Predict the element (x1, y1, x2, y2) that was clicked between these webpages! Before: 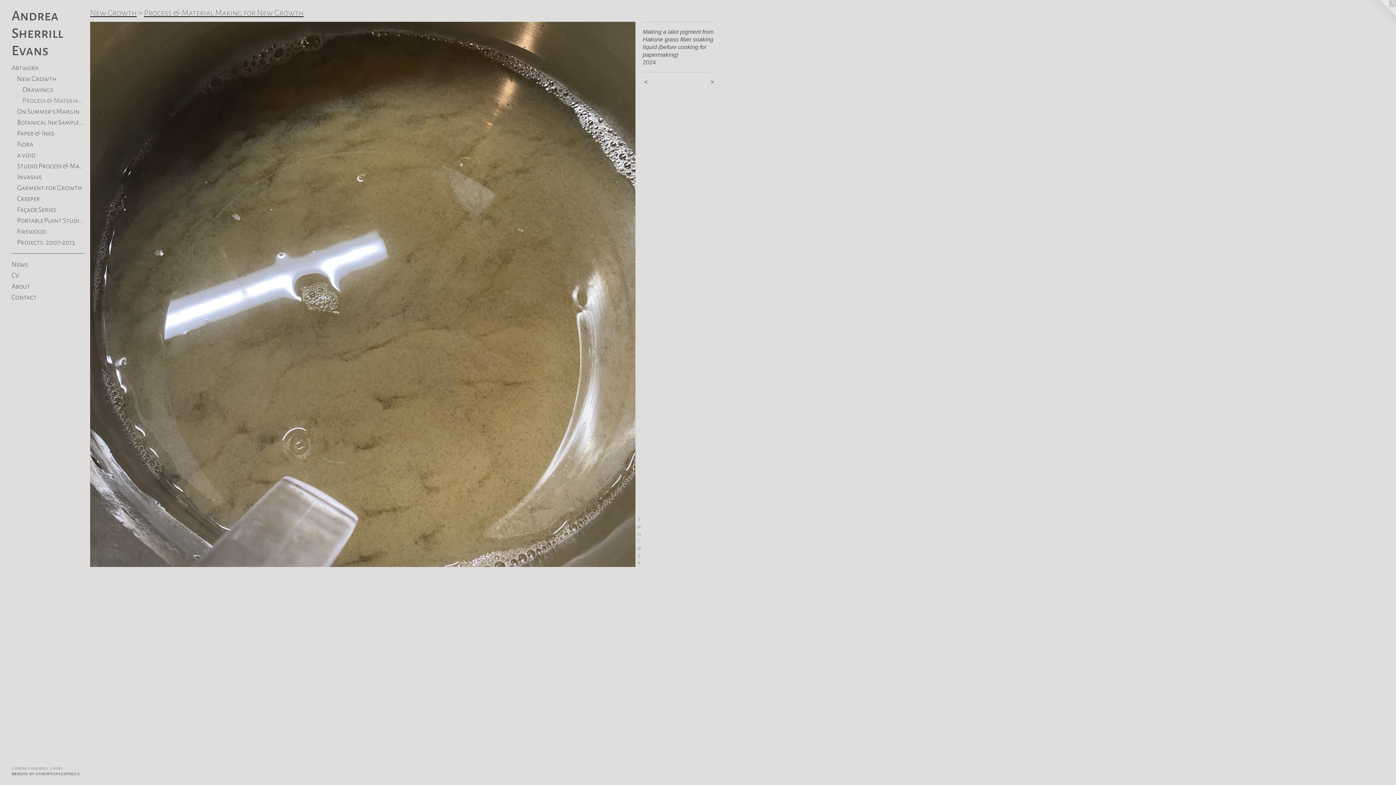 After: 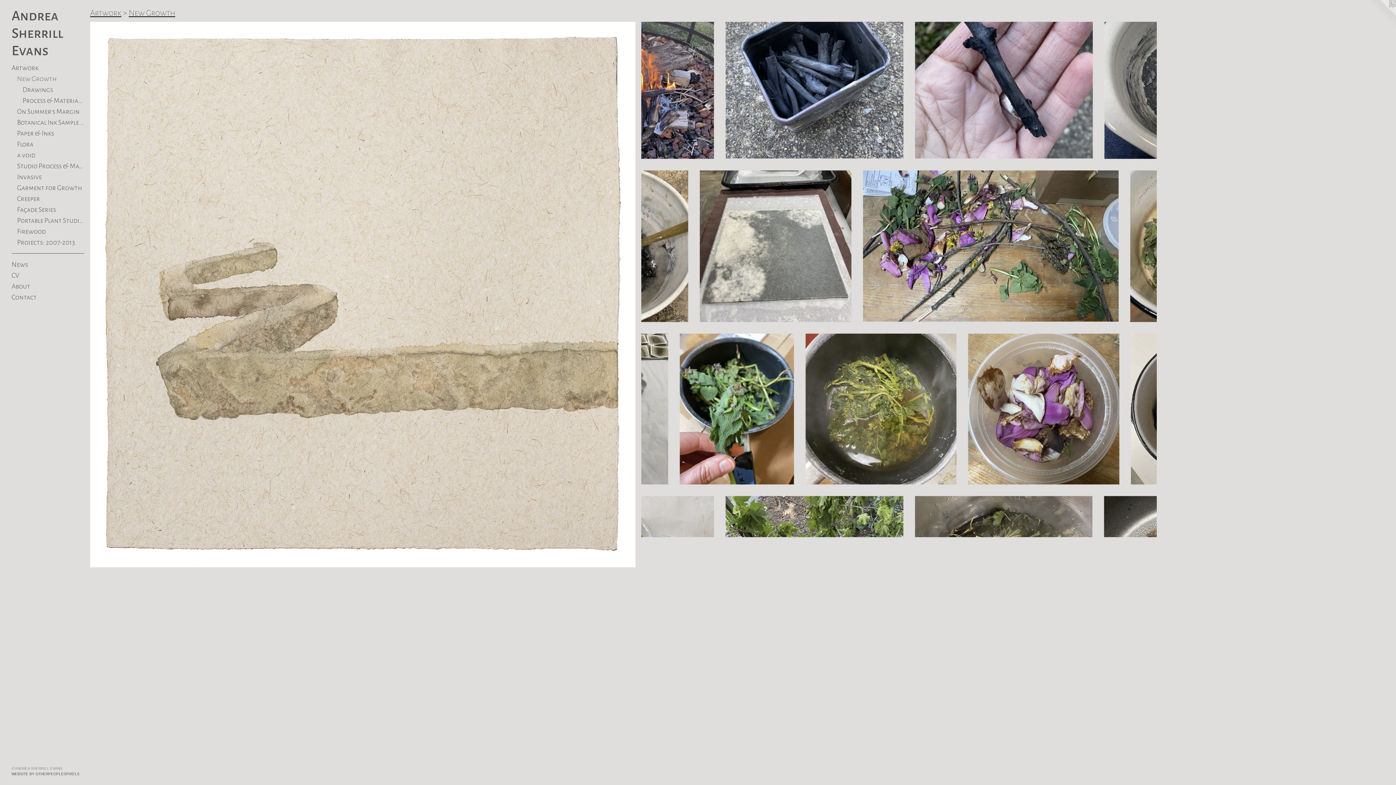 Action: label: New Growth bbox: (17, 73, 84, 84)